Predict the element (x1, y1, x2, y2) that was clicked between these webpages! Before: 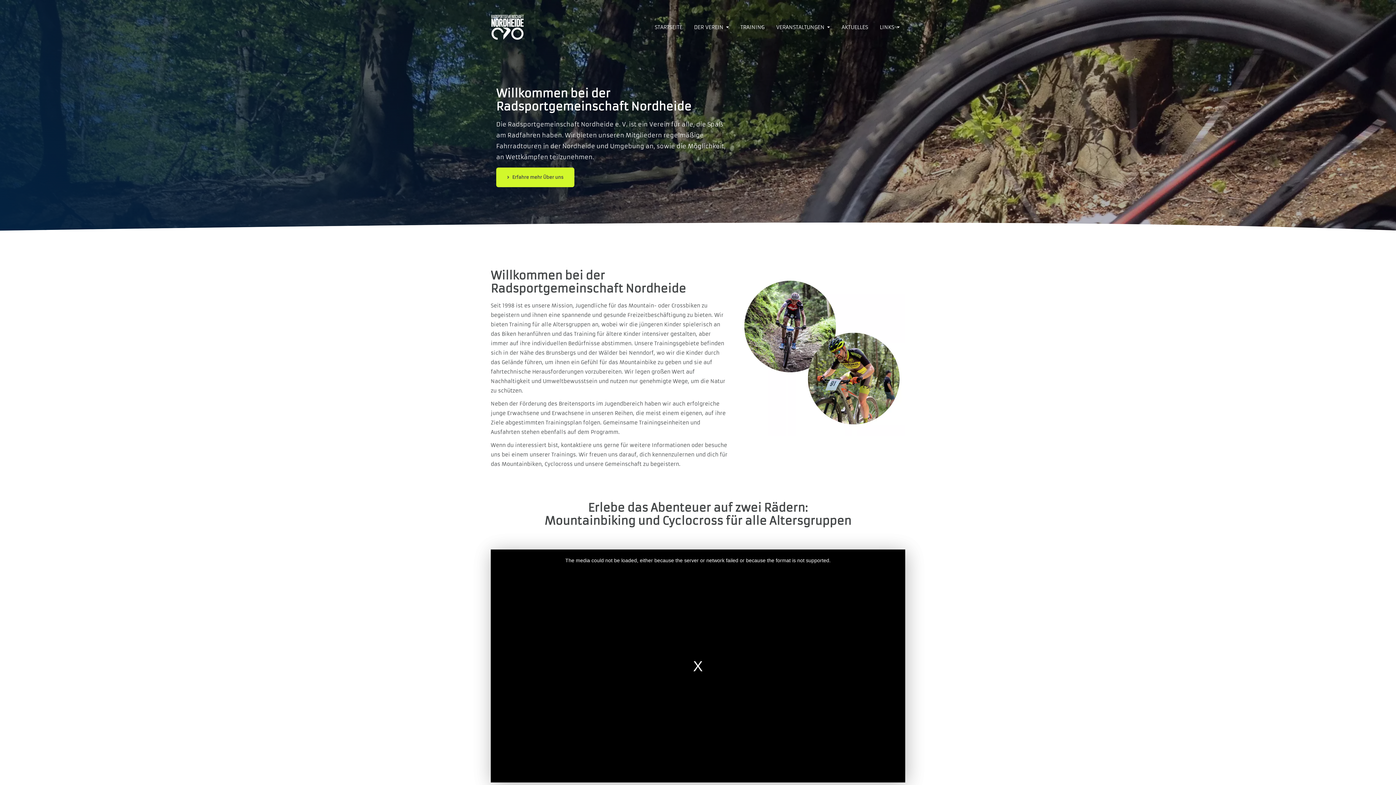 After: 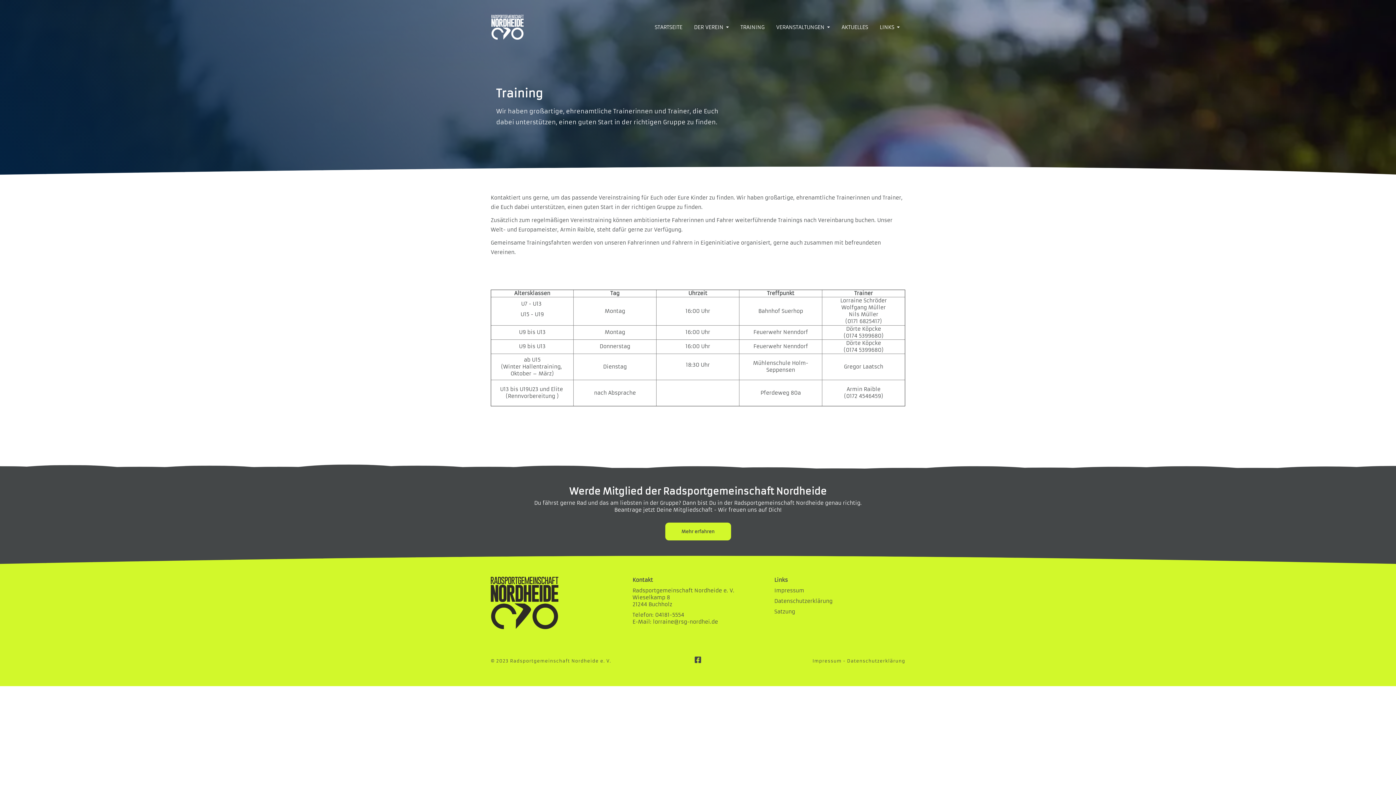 Action: bbox: (735, 20, 770, 34) label: TRAINING